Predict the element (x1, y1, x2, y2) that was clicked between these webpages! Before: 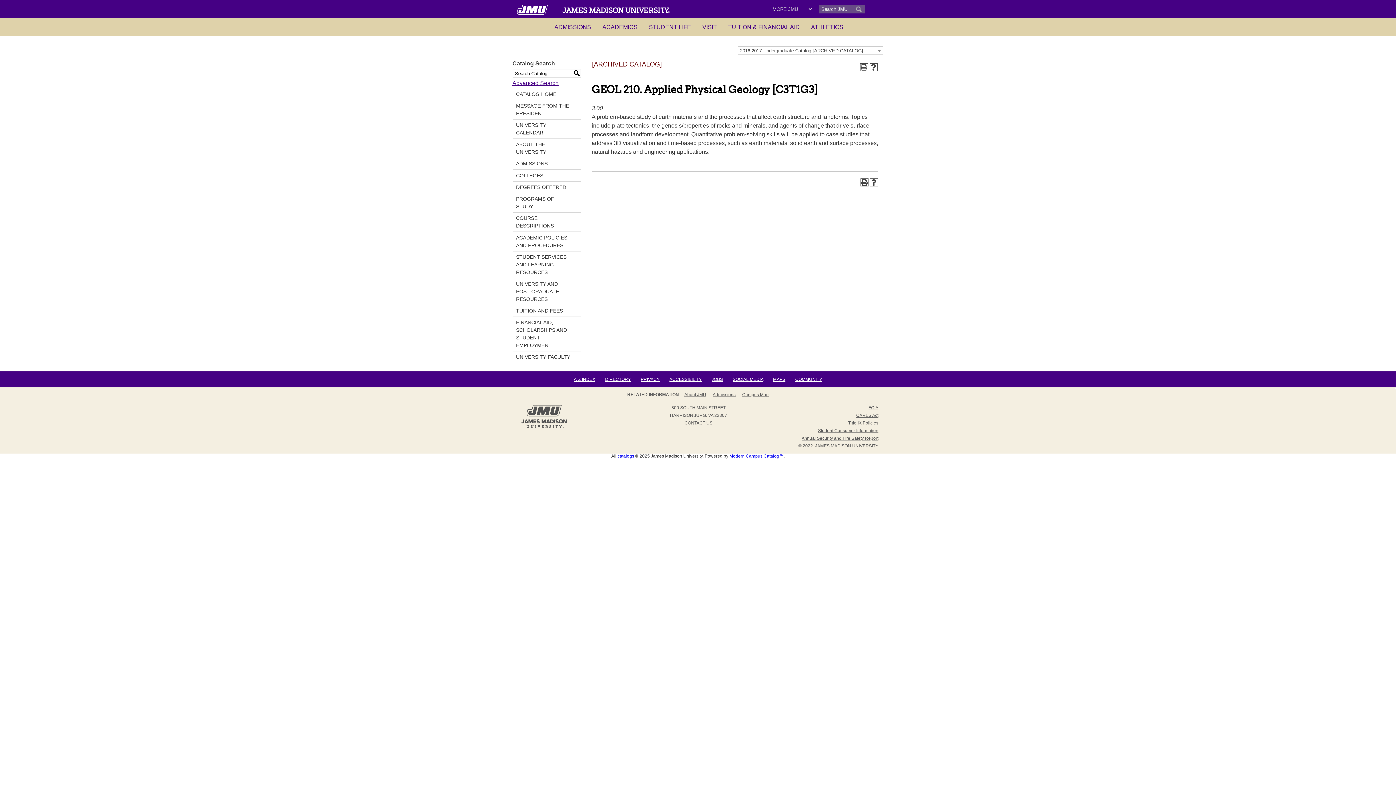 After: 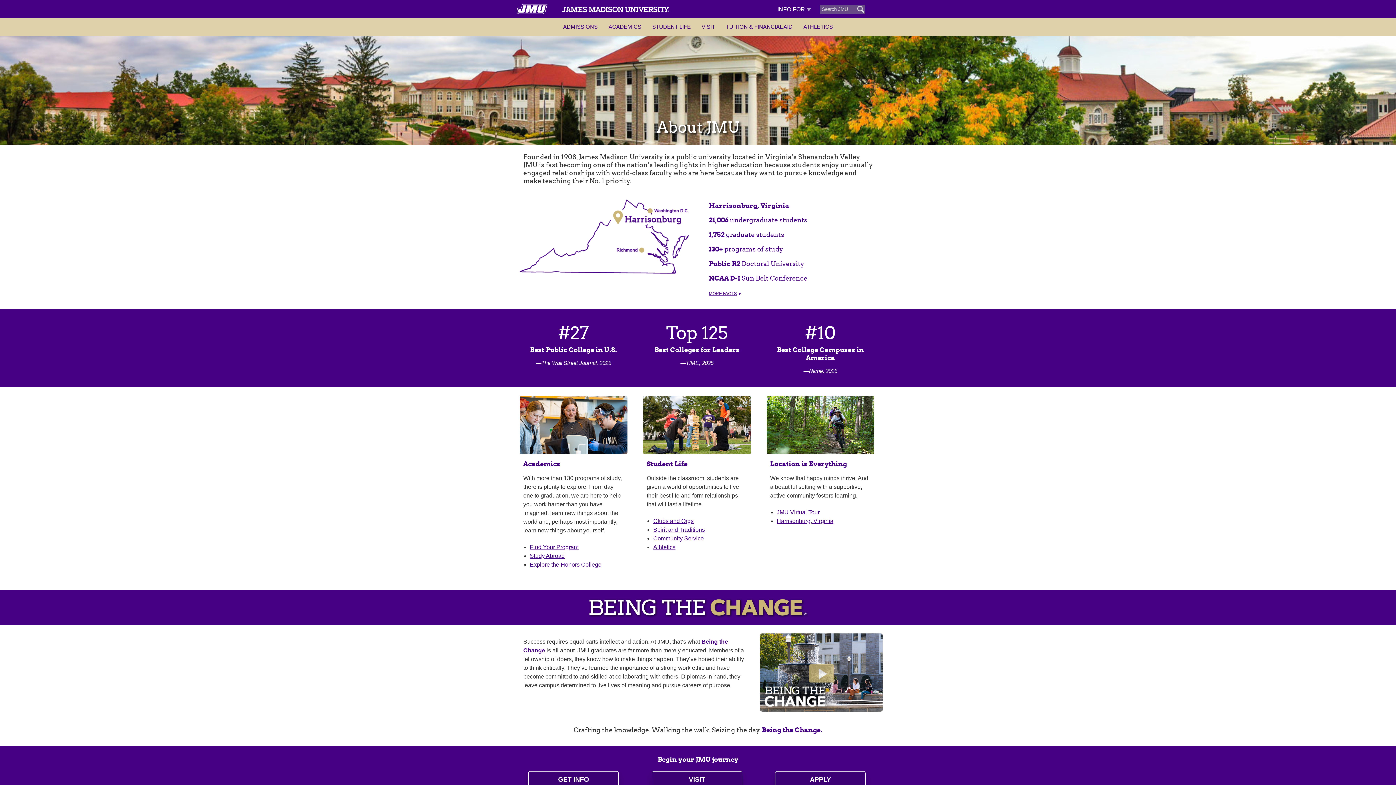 Action: bbox: (684, 391, 711, 398) label: About JMU